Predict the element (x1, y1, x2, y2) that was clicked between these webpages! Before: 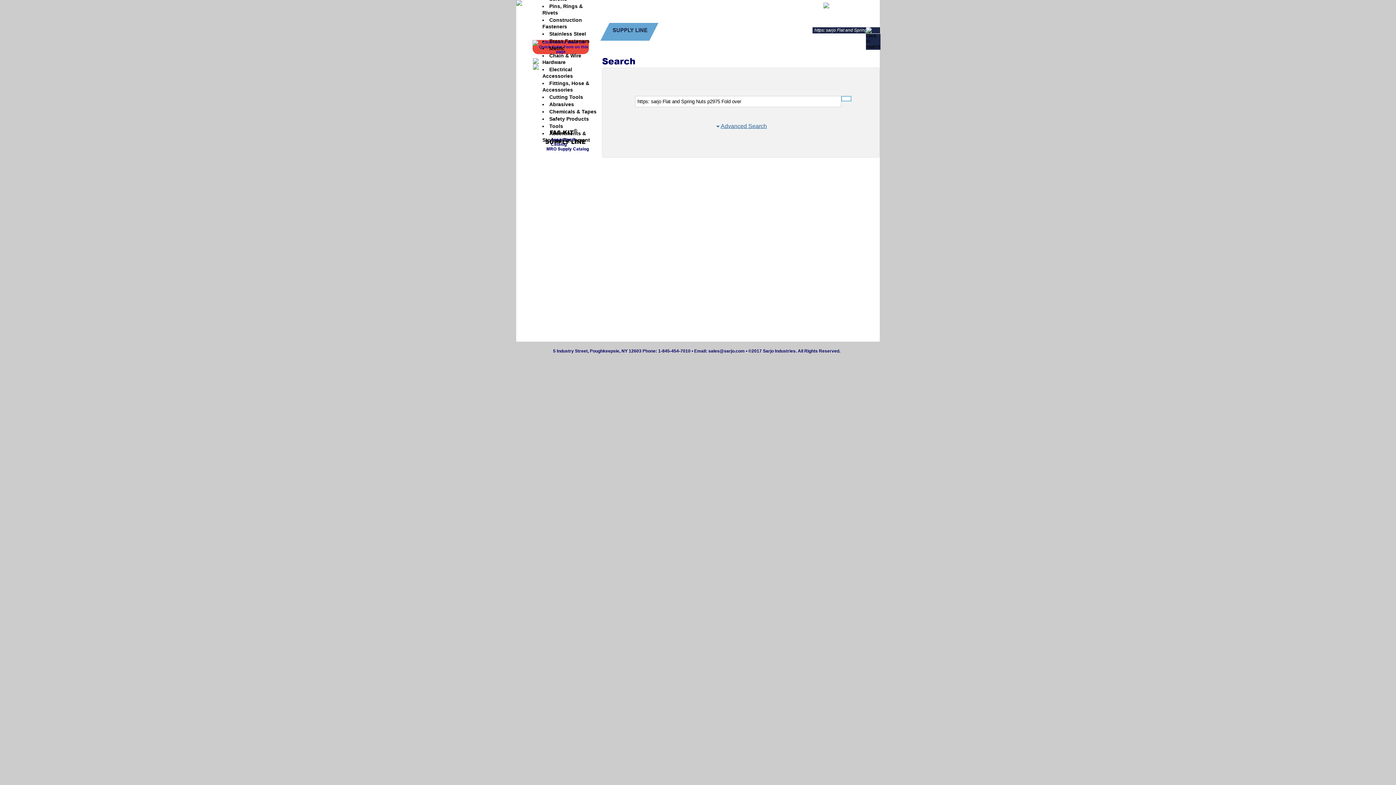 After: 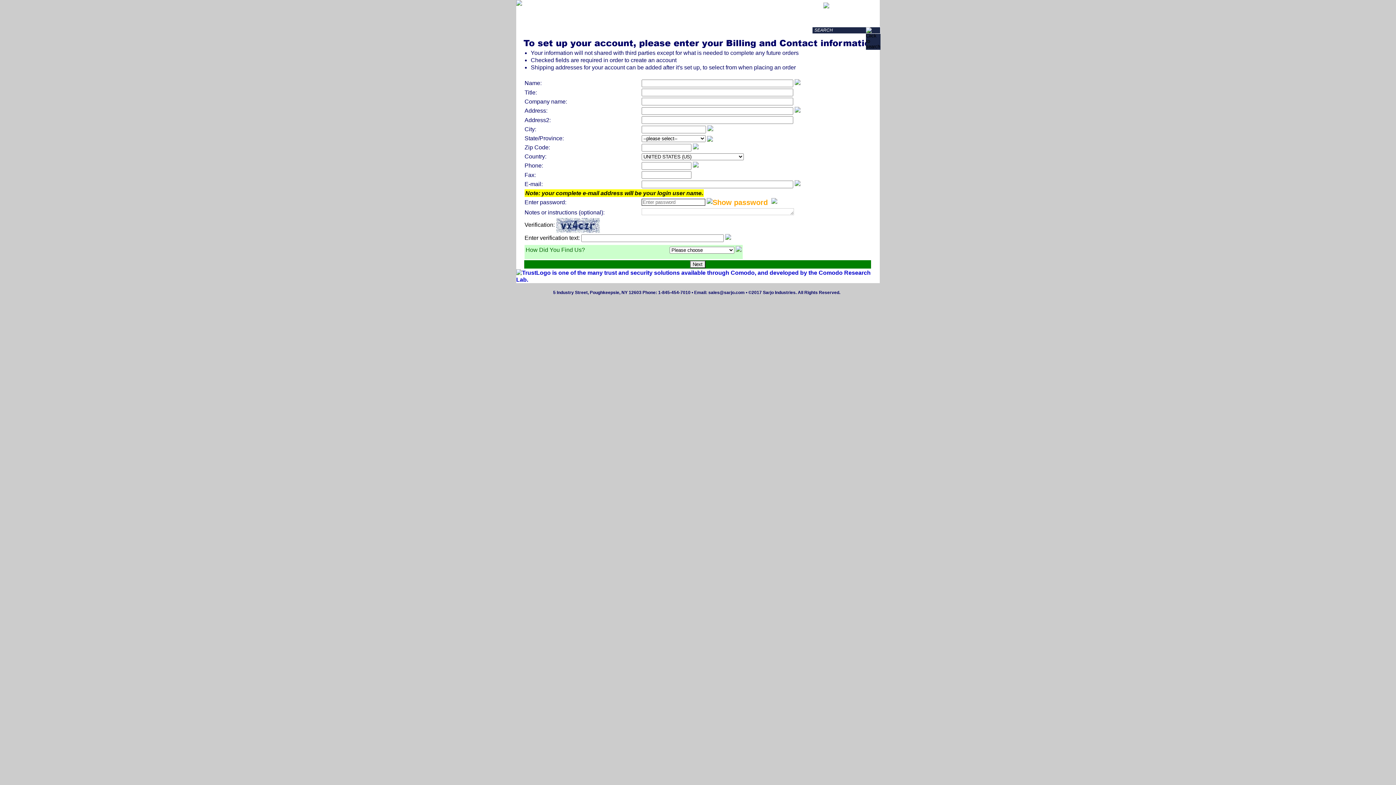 Action: label: Create Account bbox: (839, 11, 872, 16)